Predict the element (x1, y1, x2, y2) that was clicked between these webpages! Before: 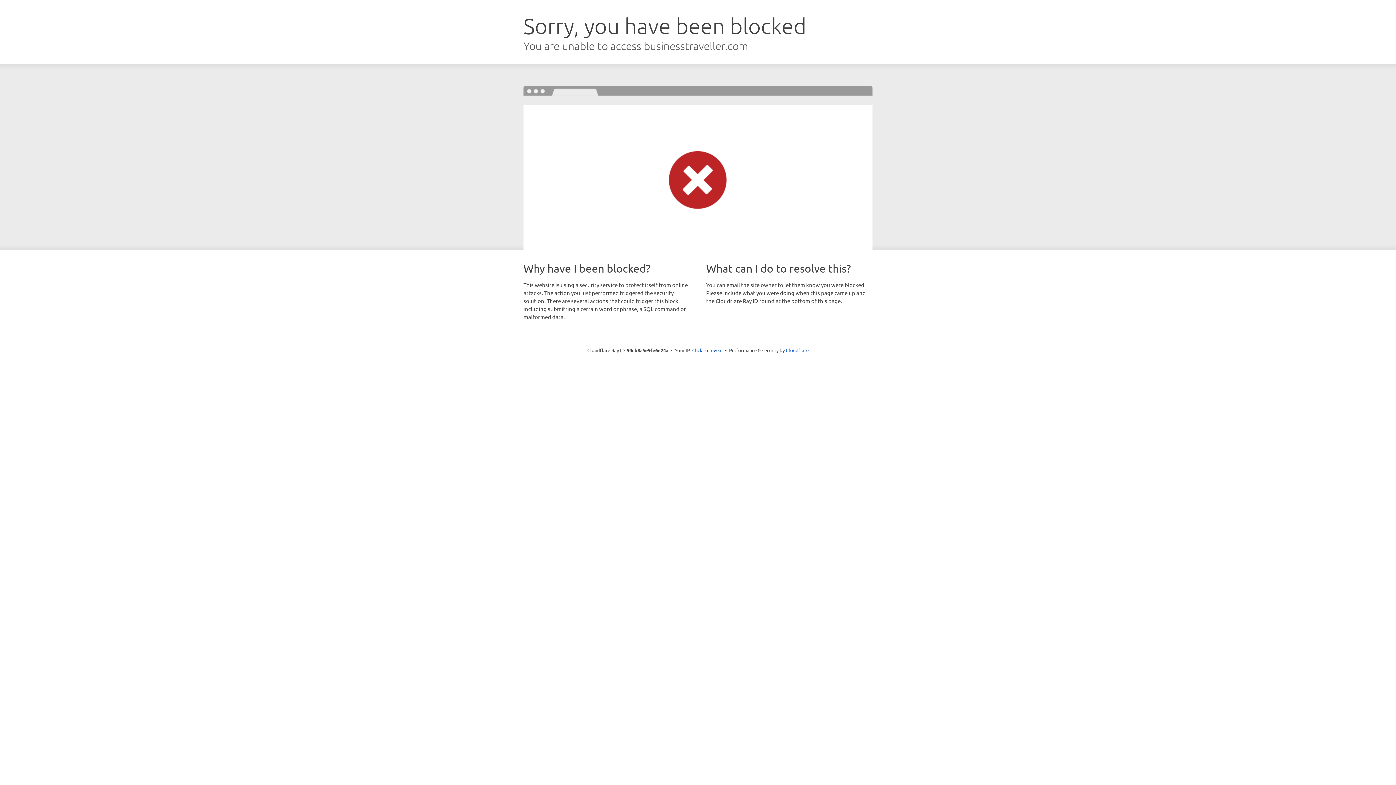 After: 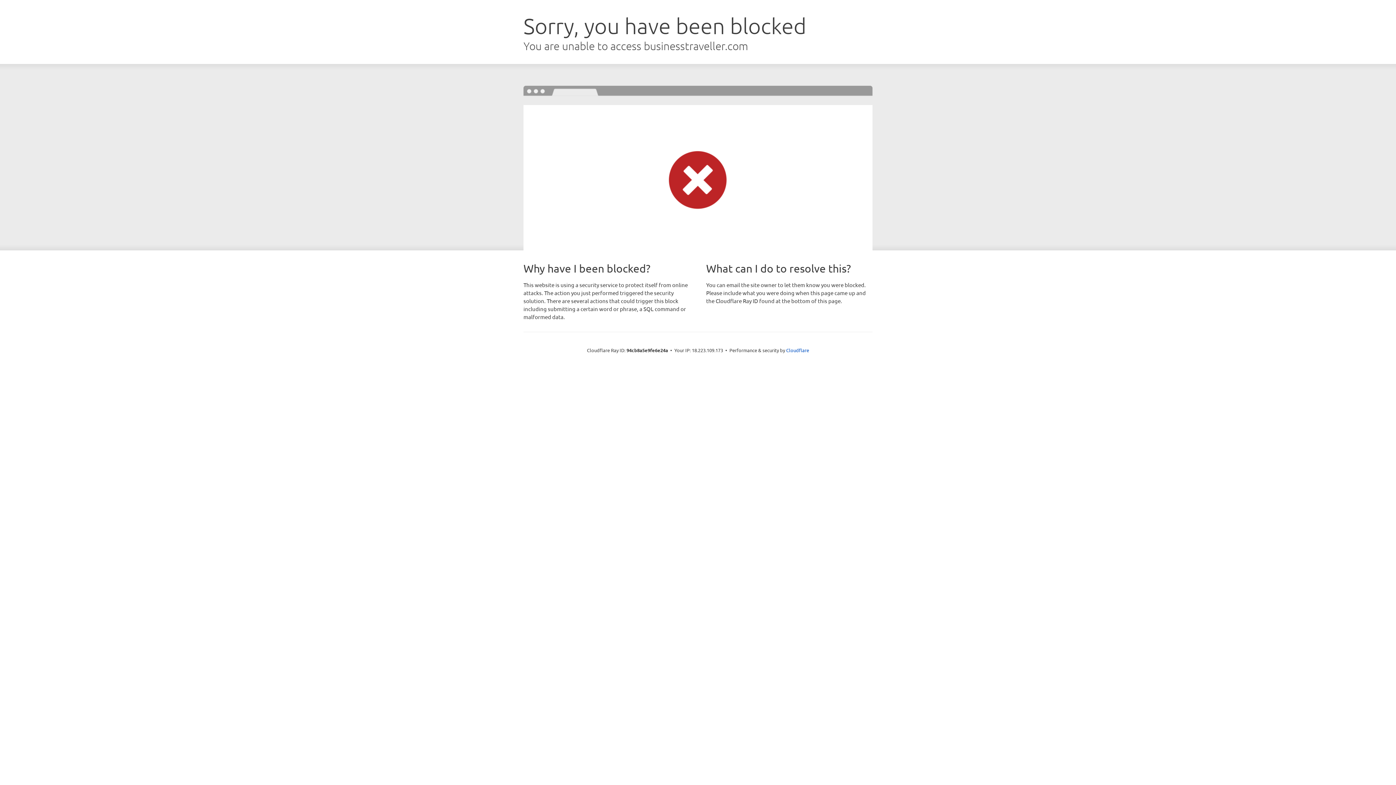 Action: label: Click to reveal bbox: (692, 346, 722, 353)